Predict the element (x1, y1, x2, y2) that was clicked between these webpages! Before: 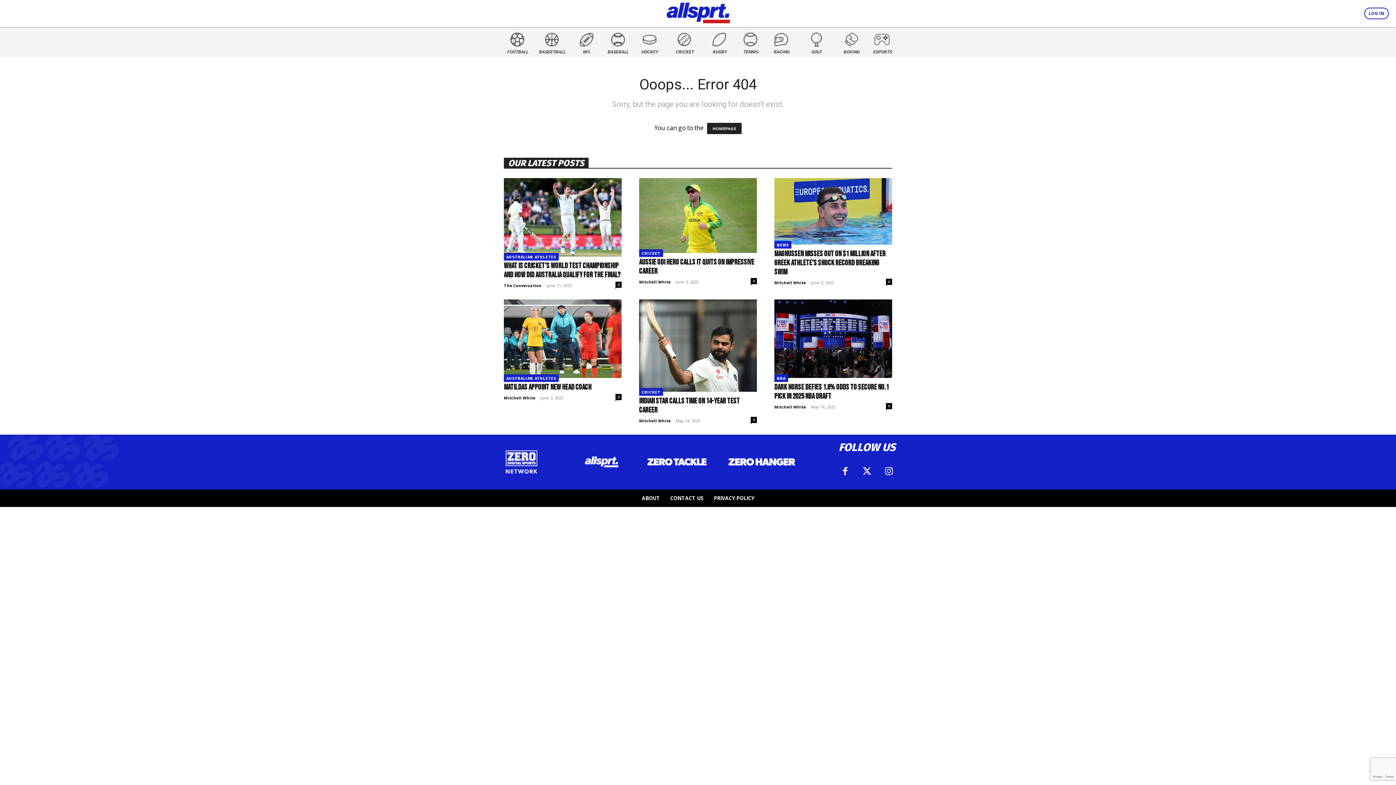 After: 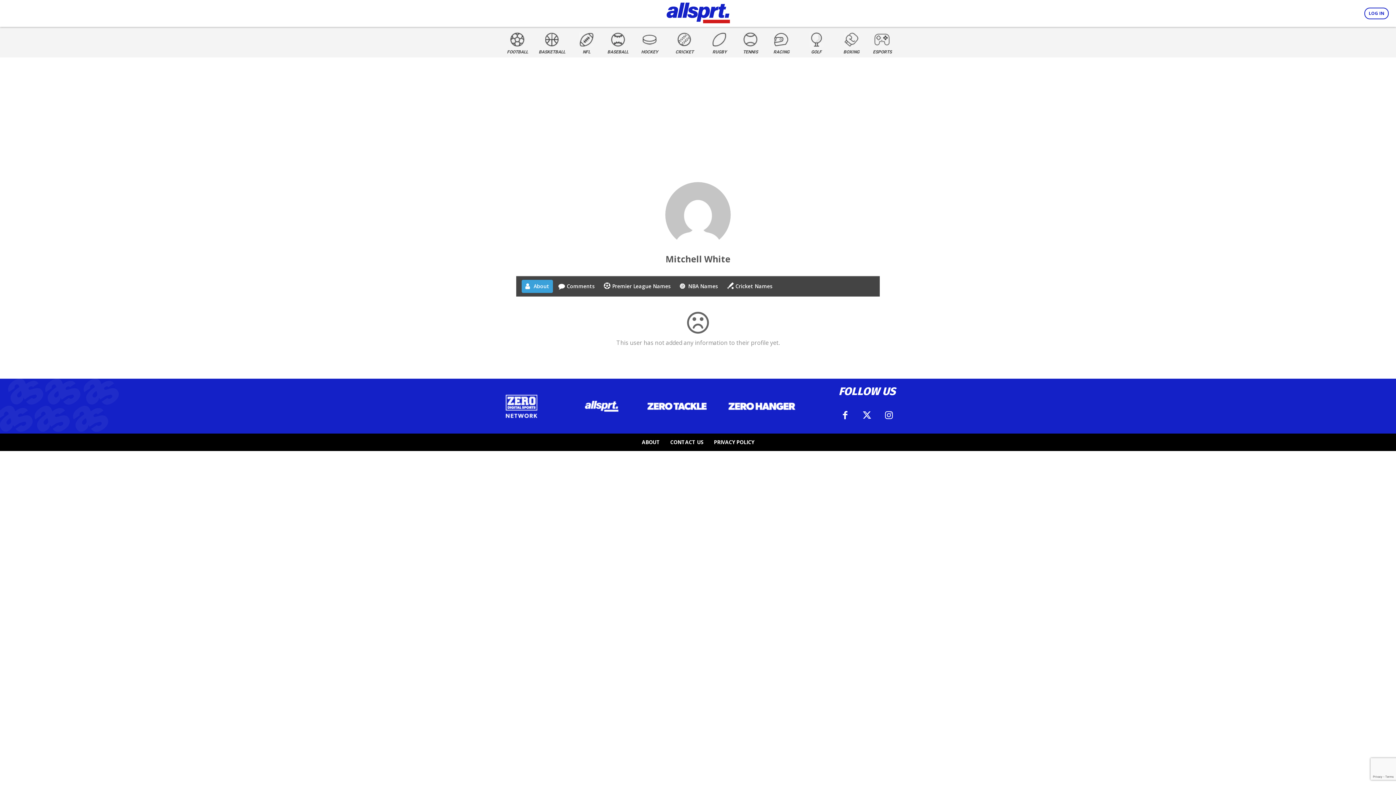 Action: label: Mitchell White bbox: (774, 404, 806, 409)